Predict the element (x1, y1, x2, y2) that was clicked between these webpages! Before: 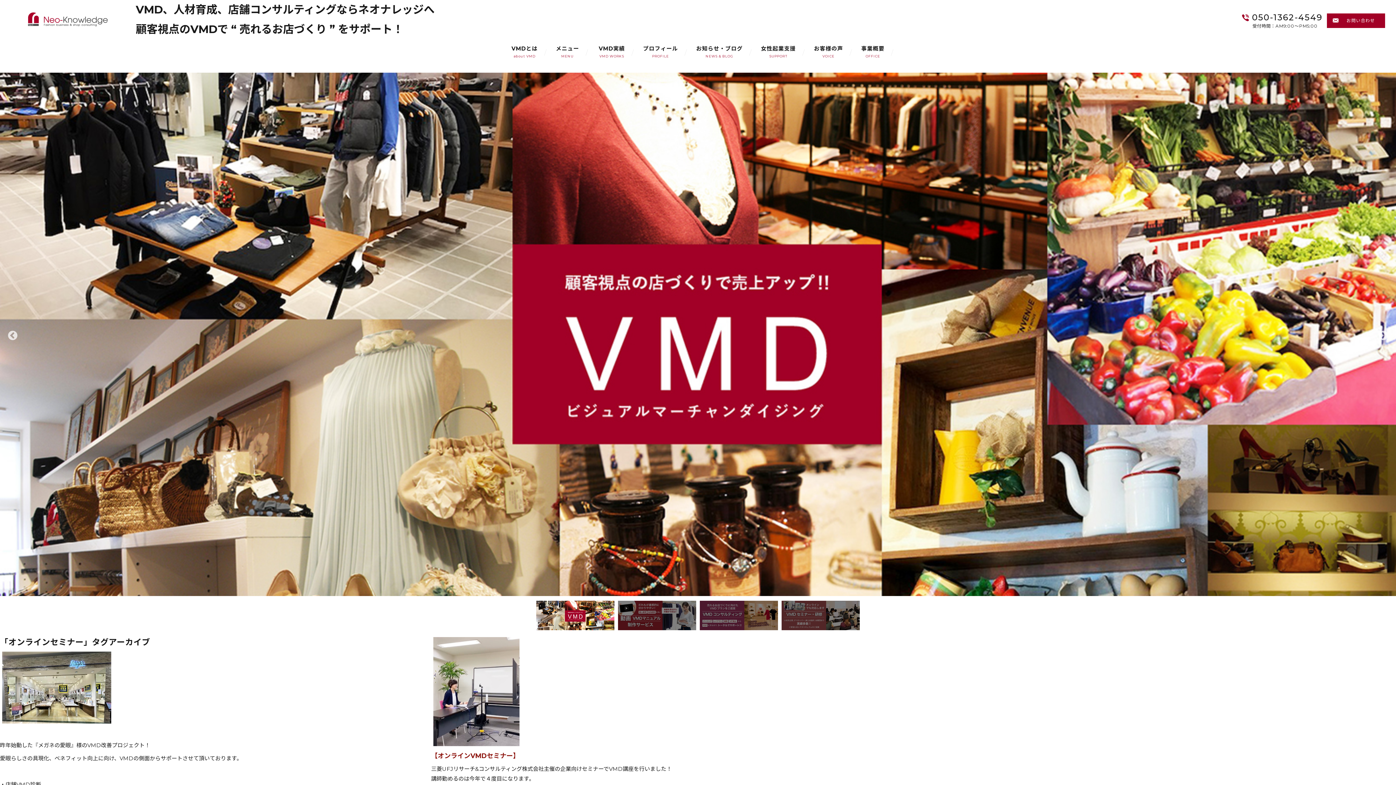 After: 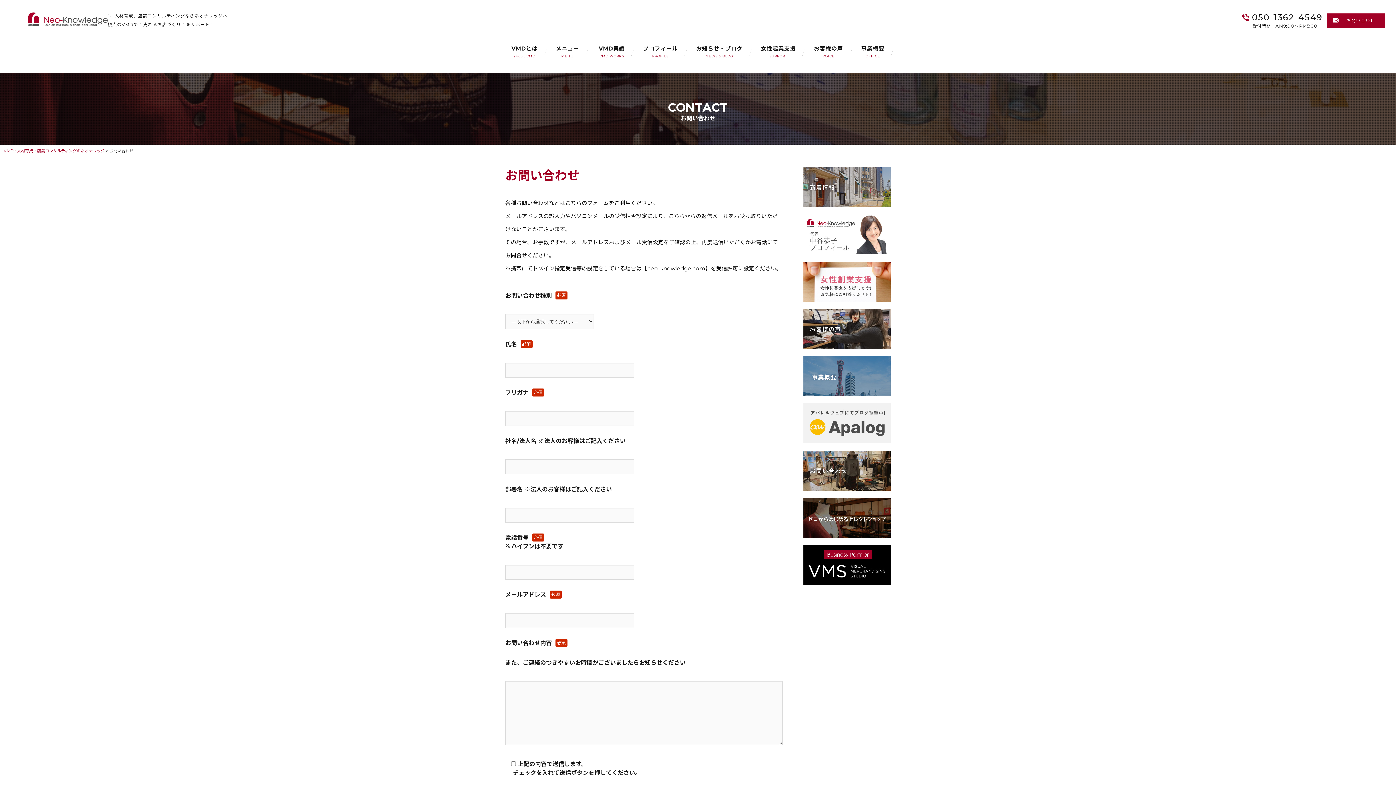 Action: bbox: (1327, 13, 1385, 28) label:   お問い合わせ